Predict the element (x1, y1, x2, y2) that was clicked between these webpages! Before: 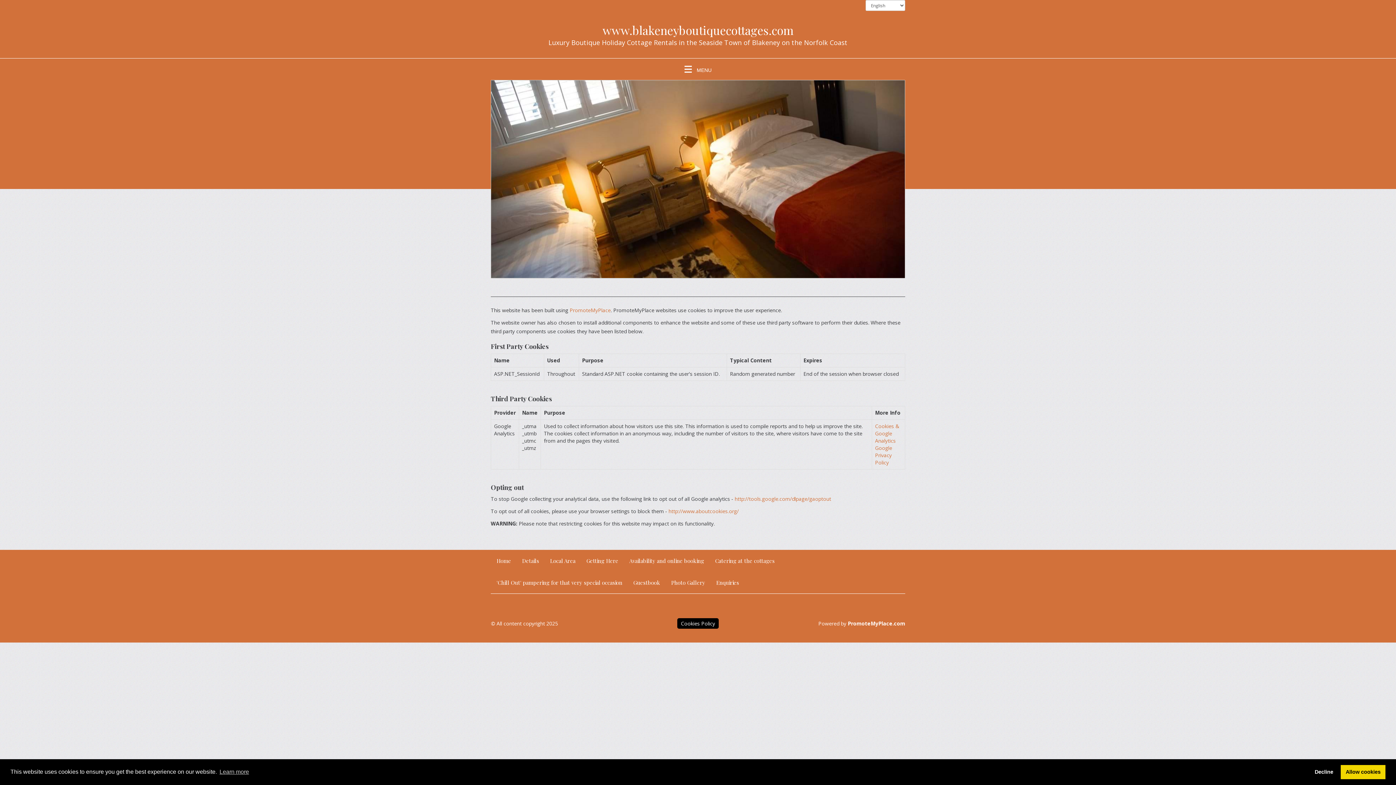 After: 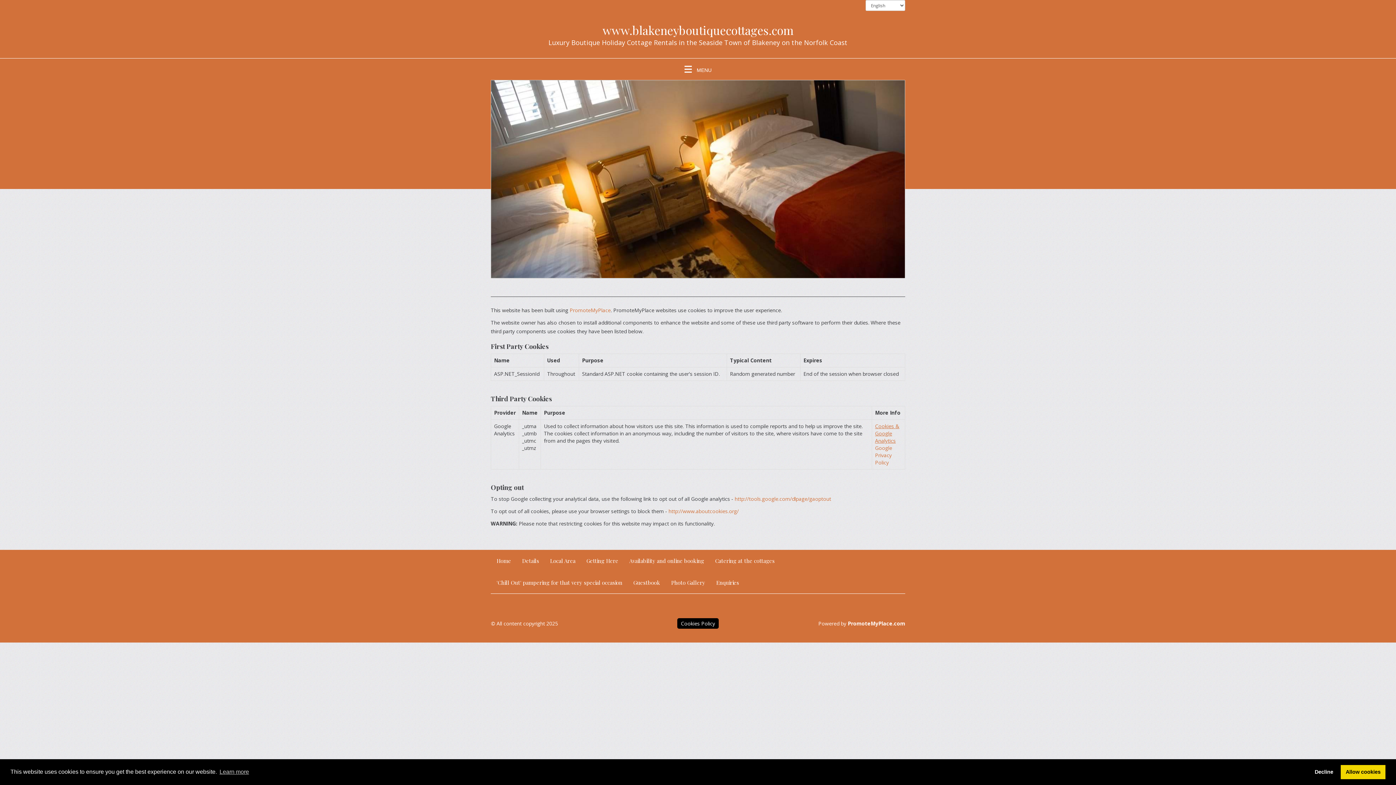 Action: bbox: (875, 422, 899, 444) label: Cookies & Google Analytics